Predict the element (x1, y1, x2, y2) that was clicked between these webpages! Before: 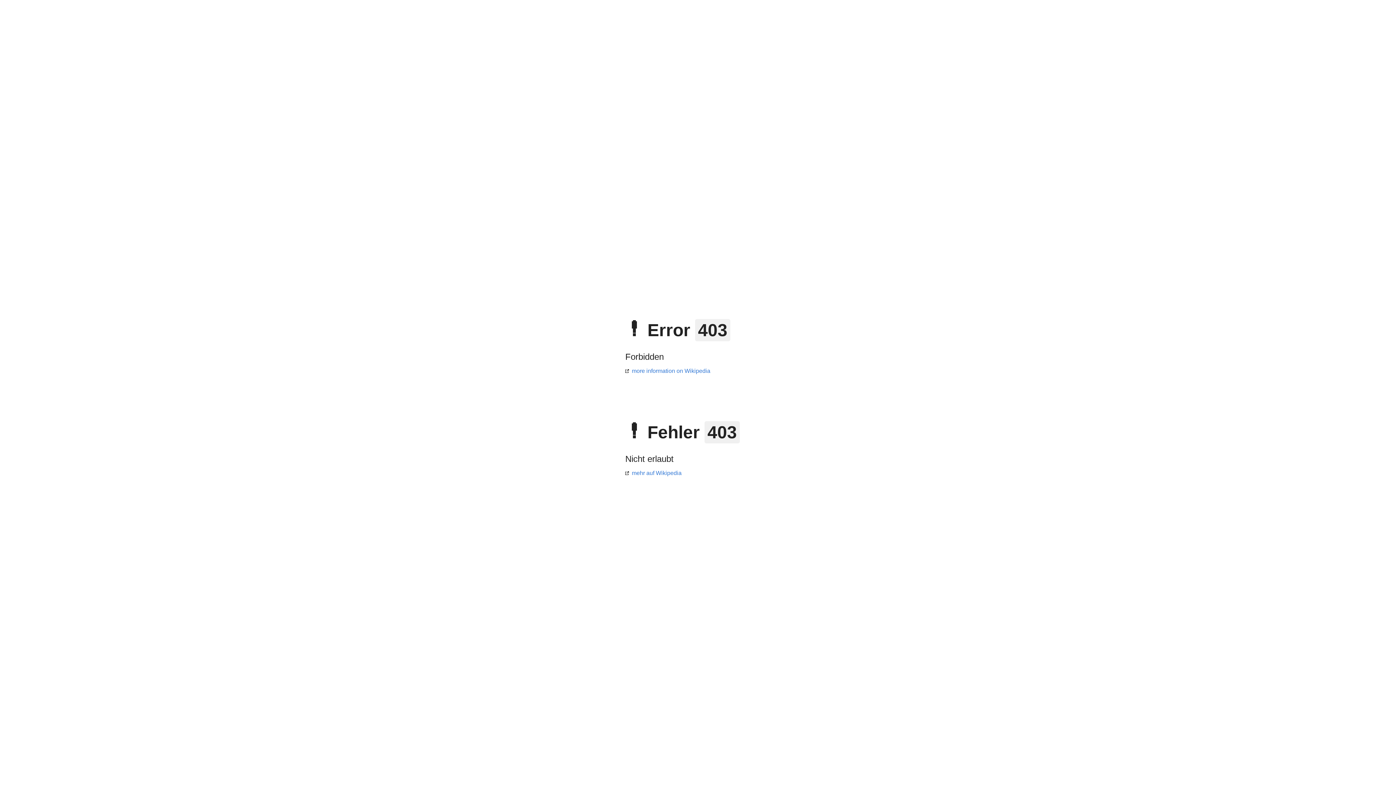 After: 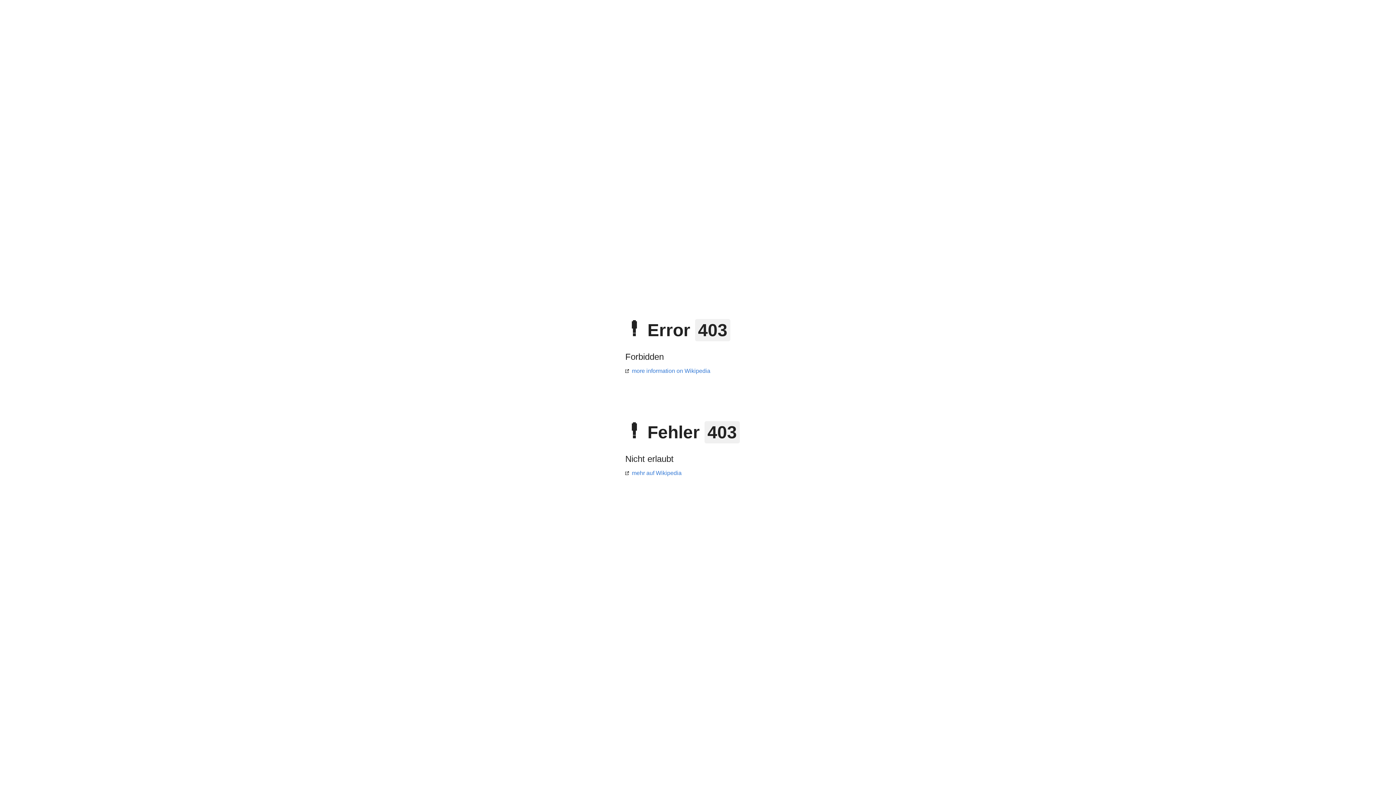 Action: bbox: (625, 470, 681, 476) label: mehr auf Wikipedia